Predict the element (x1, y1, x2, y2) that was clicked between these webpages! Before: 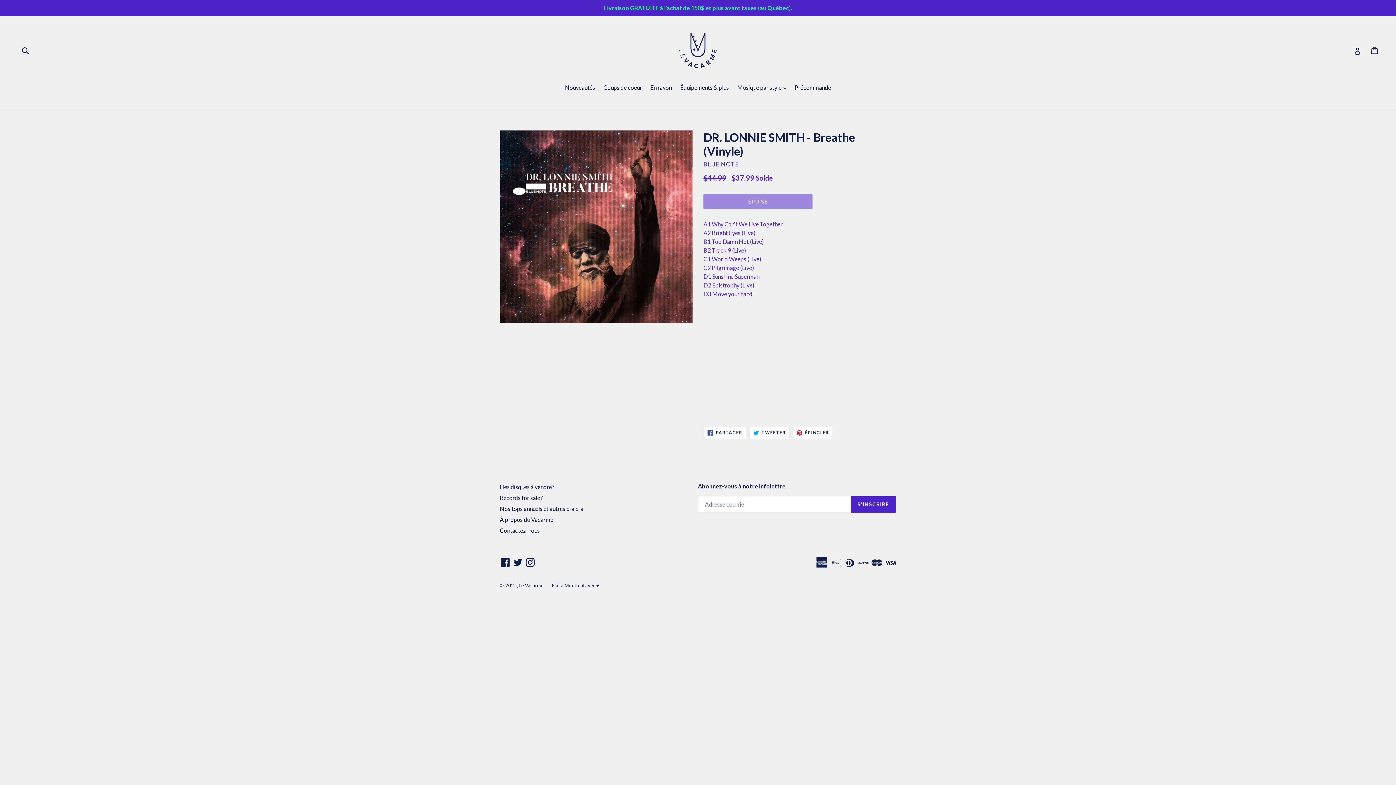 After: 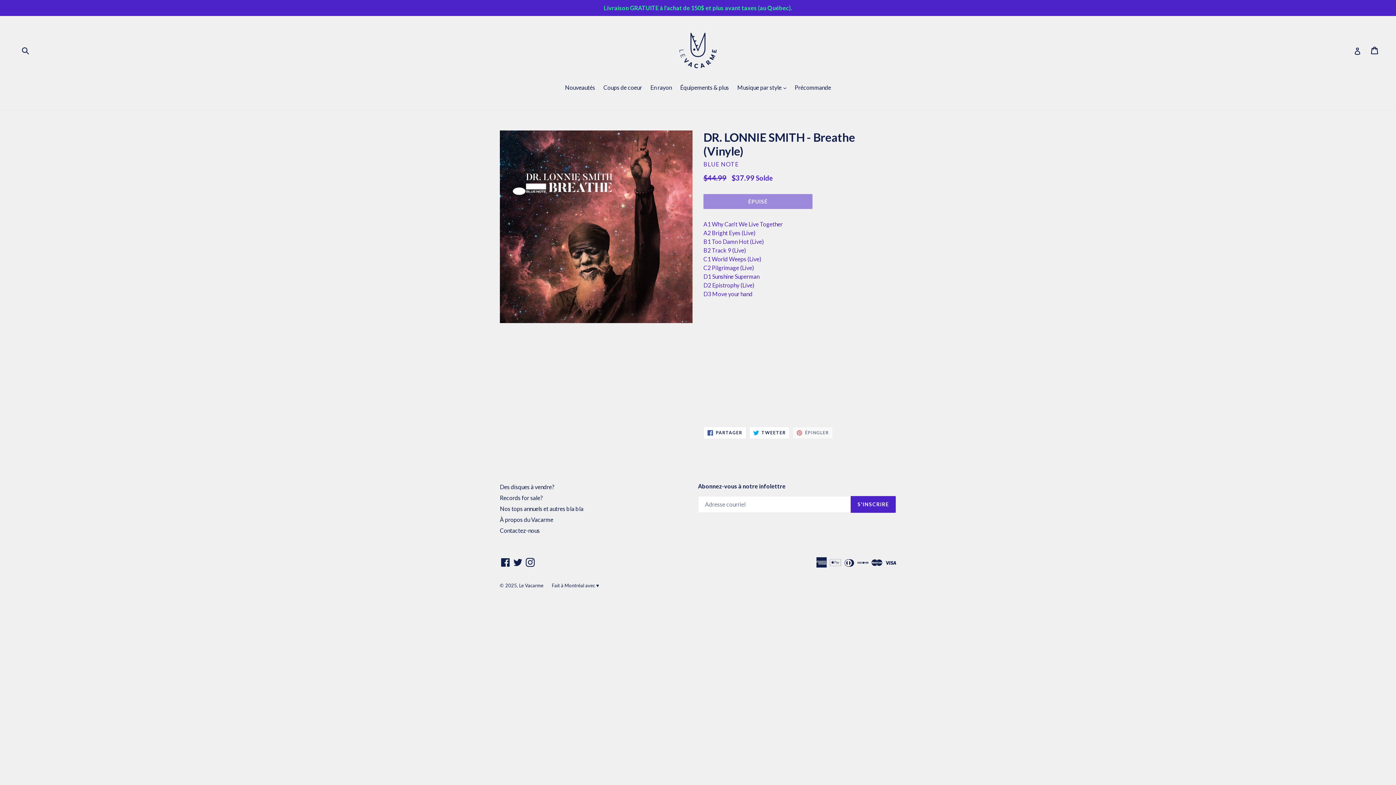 Action: label:  ÉPINGLER
ÉPINGLER SUR PINTEREST bbox: (792, 426, 833, 439)